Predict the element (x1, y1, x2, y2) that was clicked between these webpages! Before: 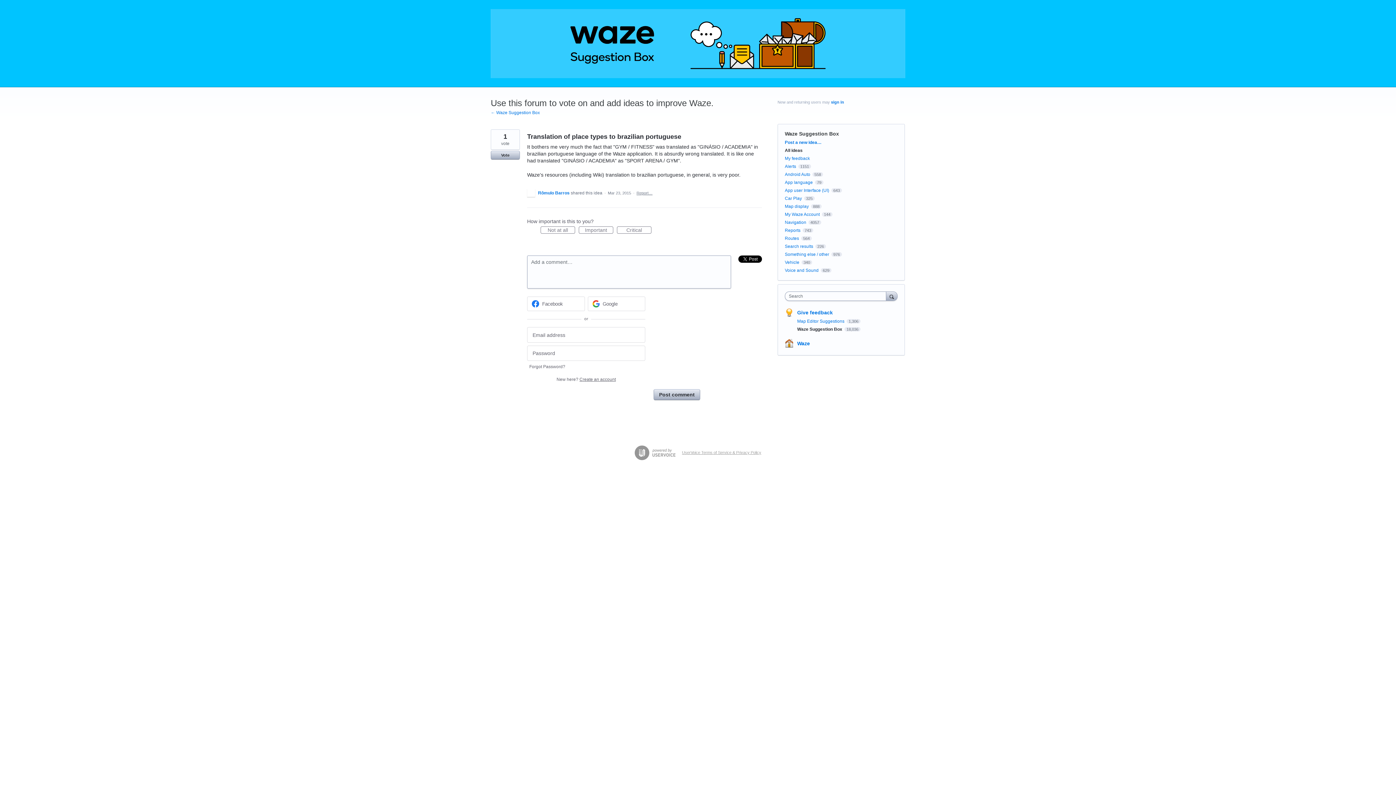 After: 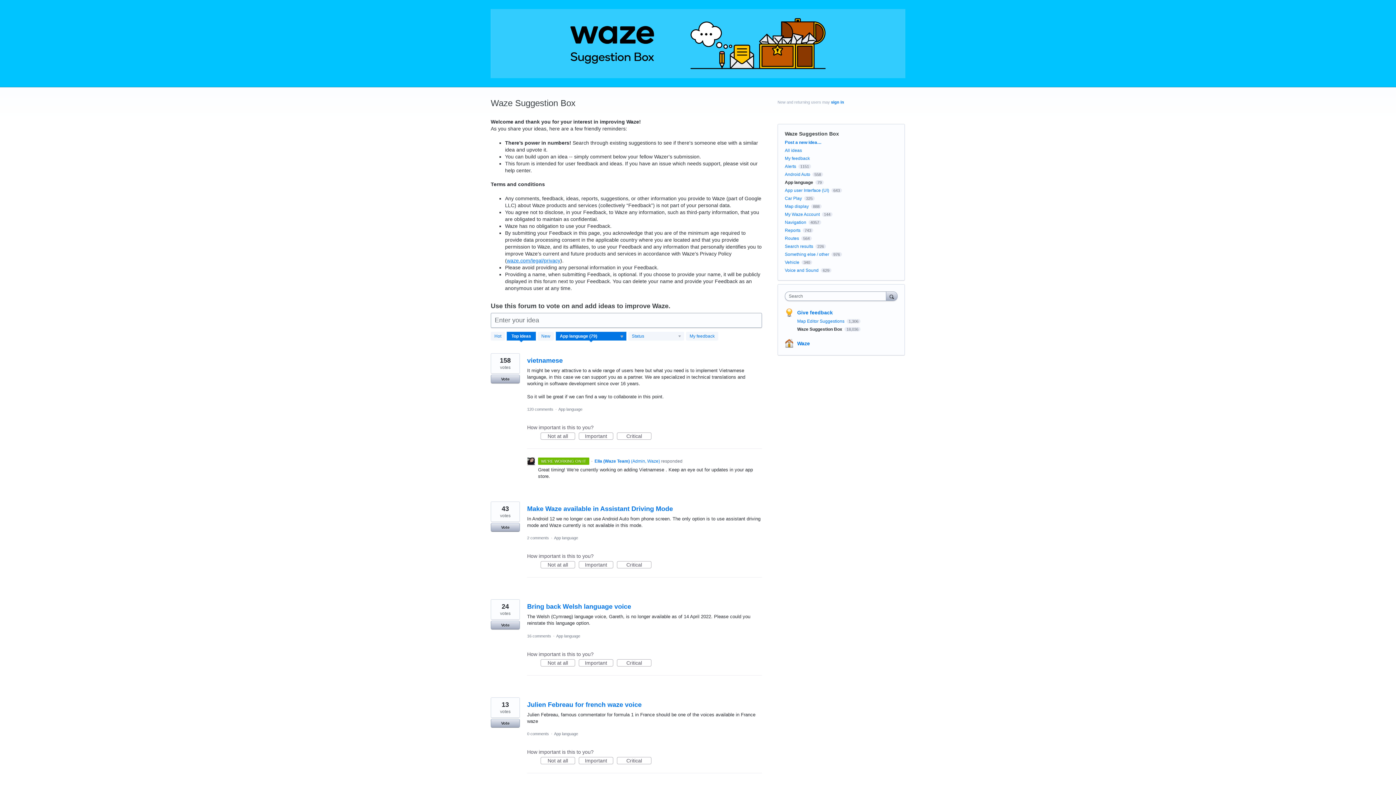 Action: label: App language bbox: (785, 180, 813, 185)